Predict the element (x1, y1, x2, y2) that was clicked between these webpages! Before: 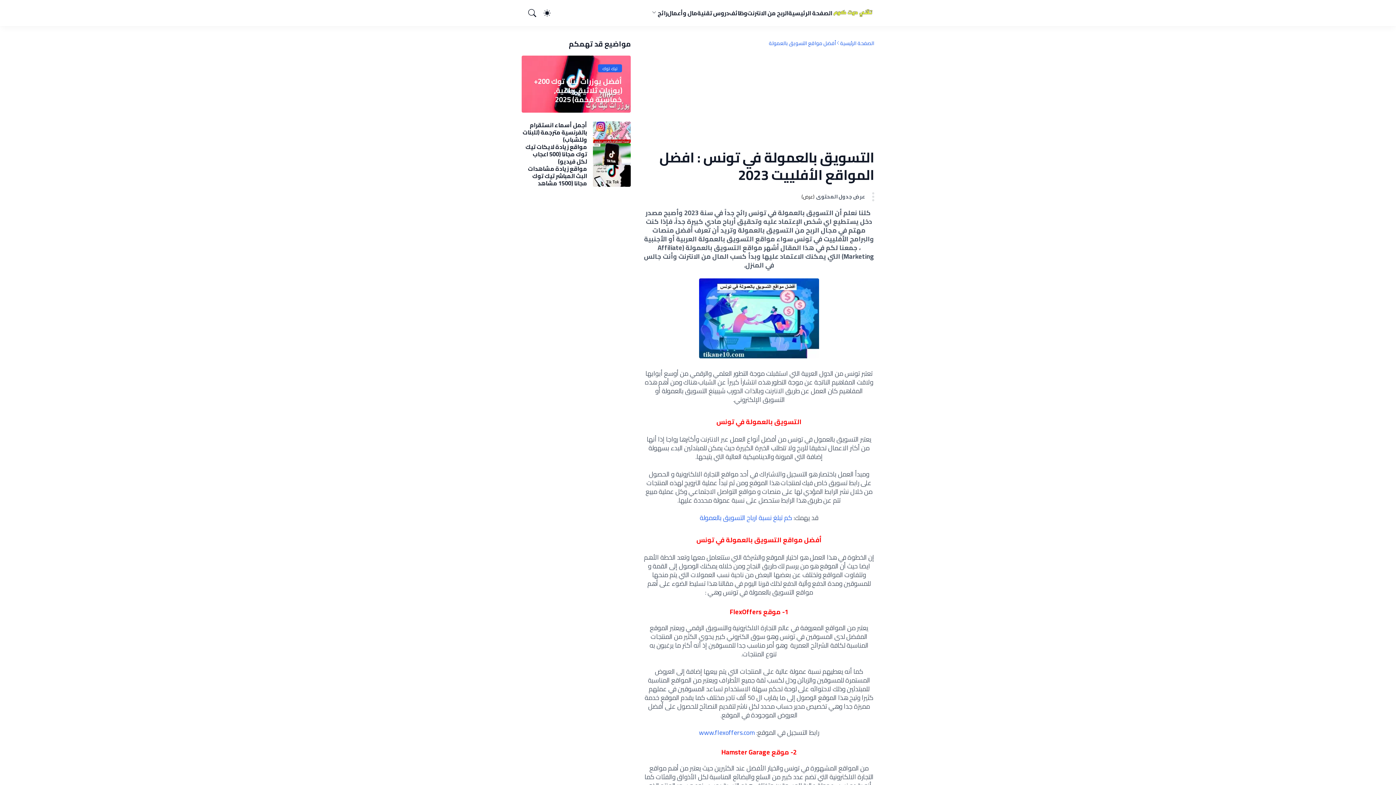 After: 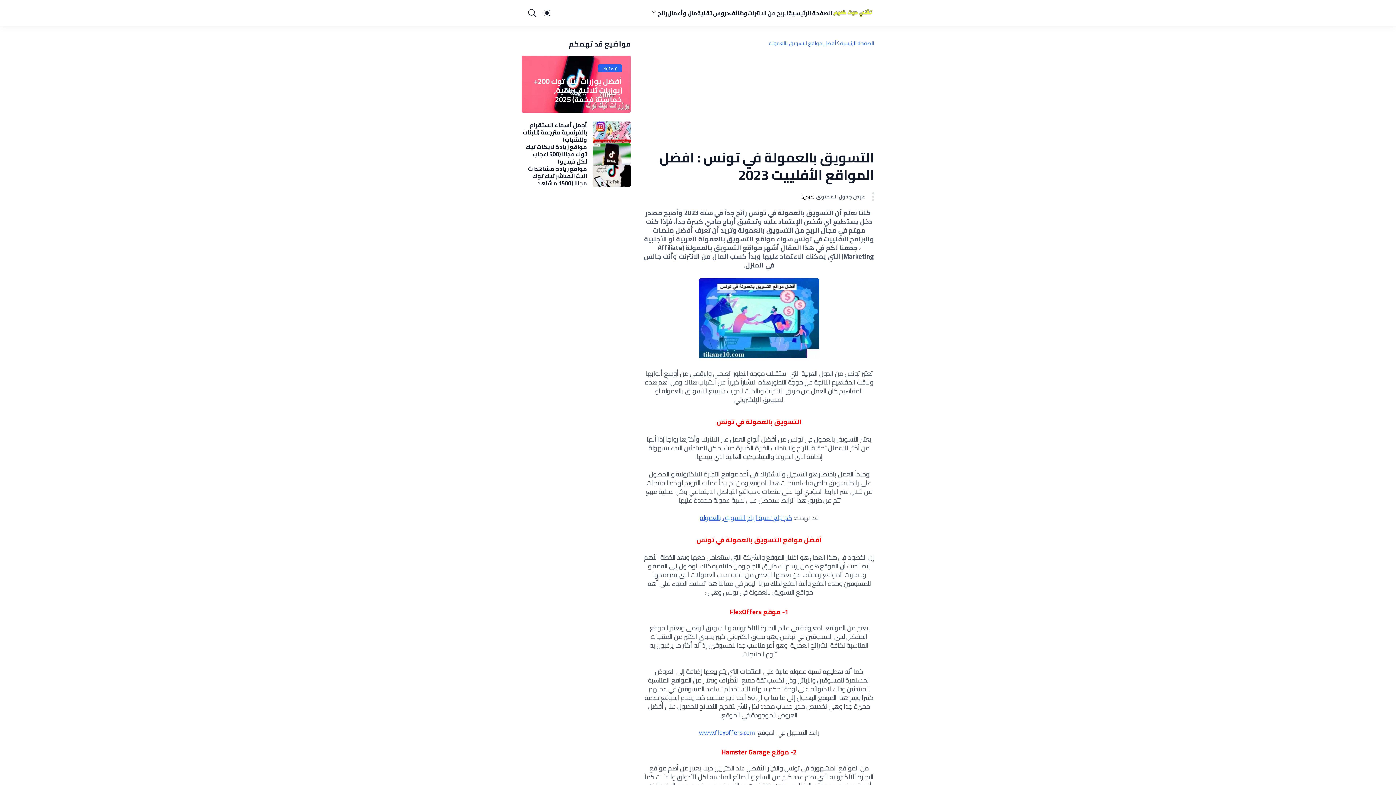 Action: label: كم تبلغ نسبة ارباح التسويق بالعمولة bbox: (700, 512, 792, 524)